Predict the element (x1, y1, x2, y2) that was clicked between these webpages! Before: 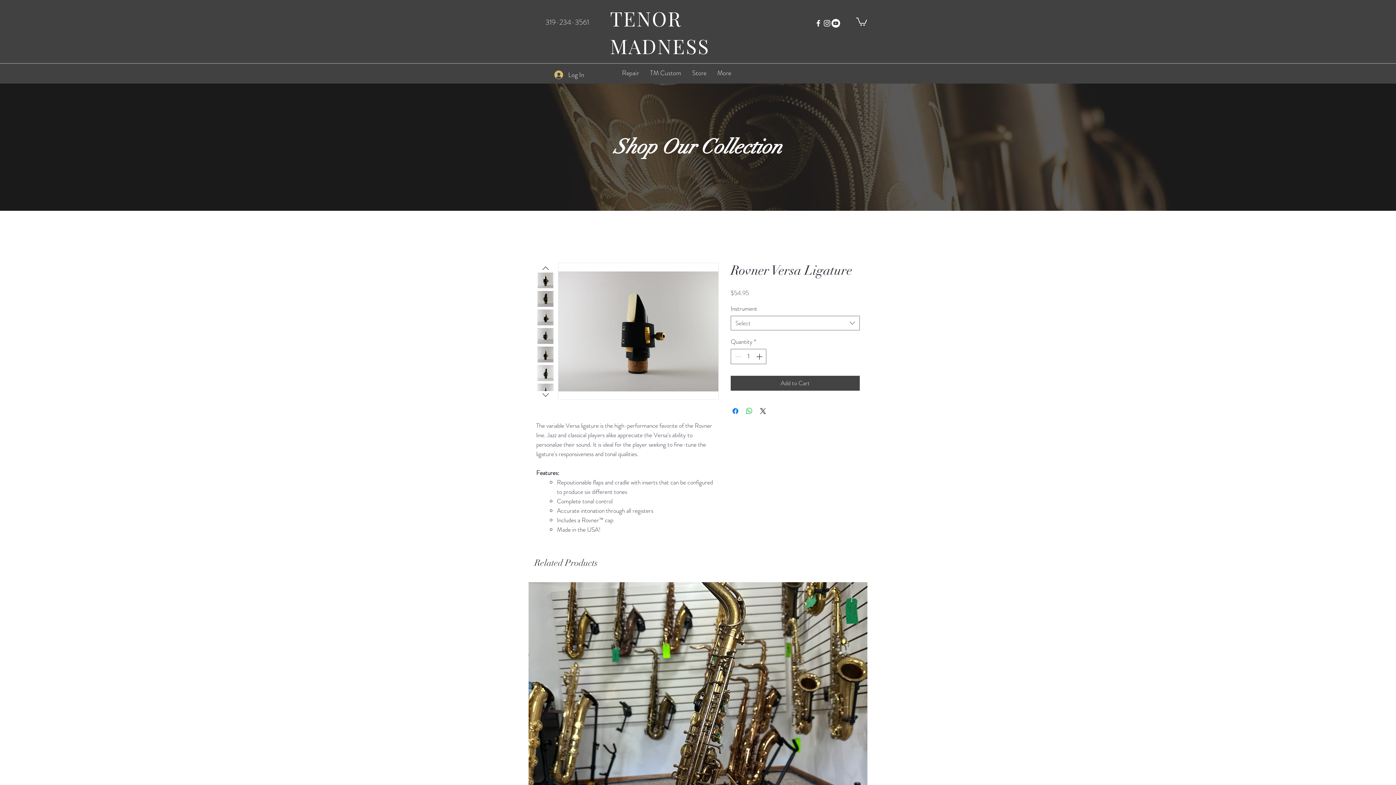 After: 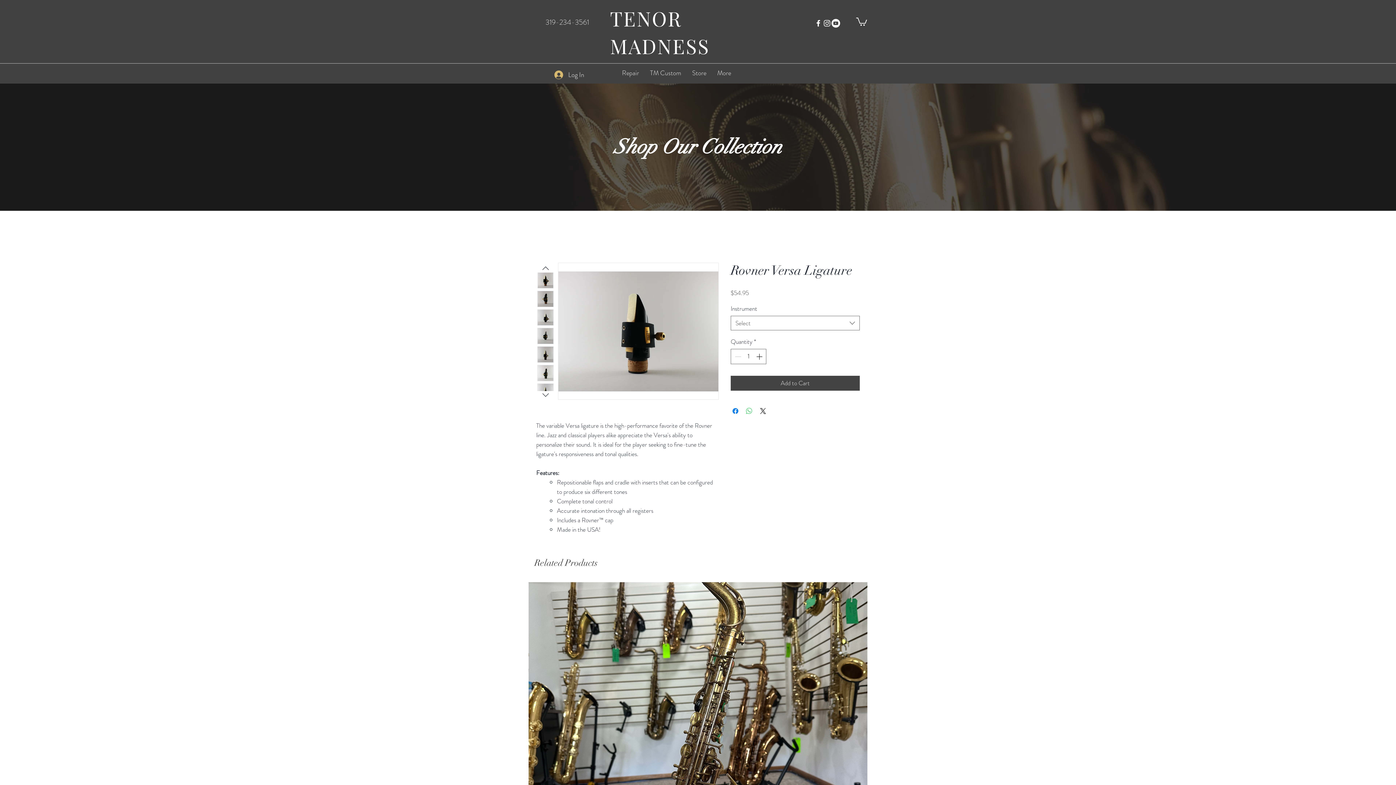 Action: bbox: (745, 406, 753, 415) label: Share on WhatsApp